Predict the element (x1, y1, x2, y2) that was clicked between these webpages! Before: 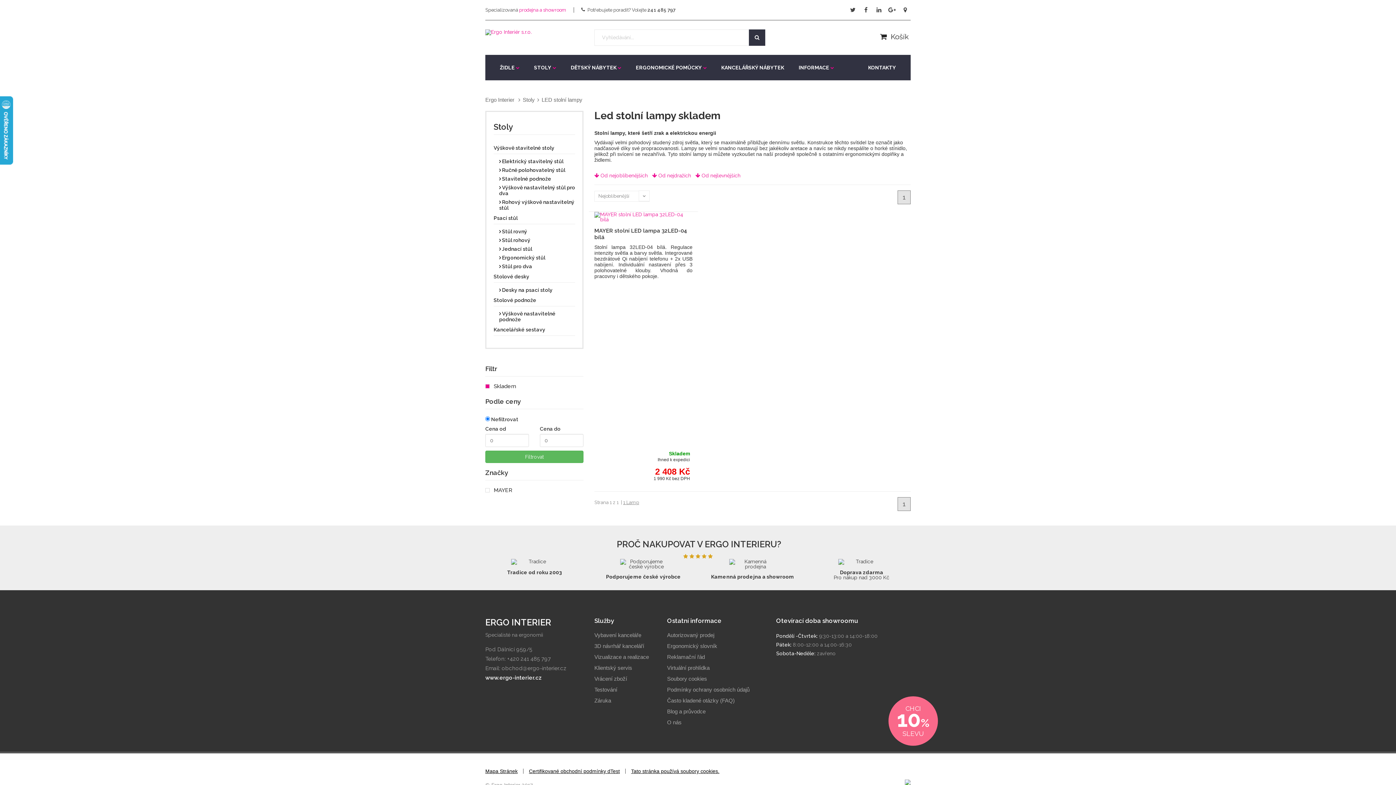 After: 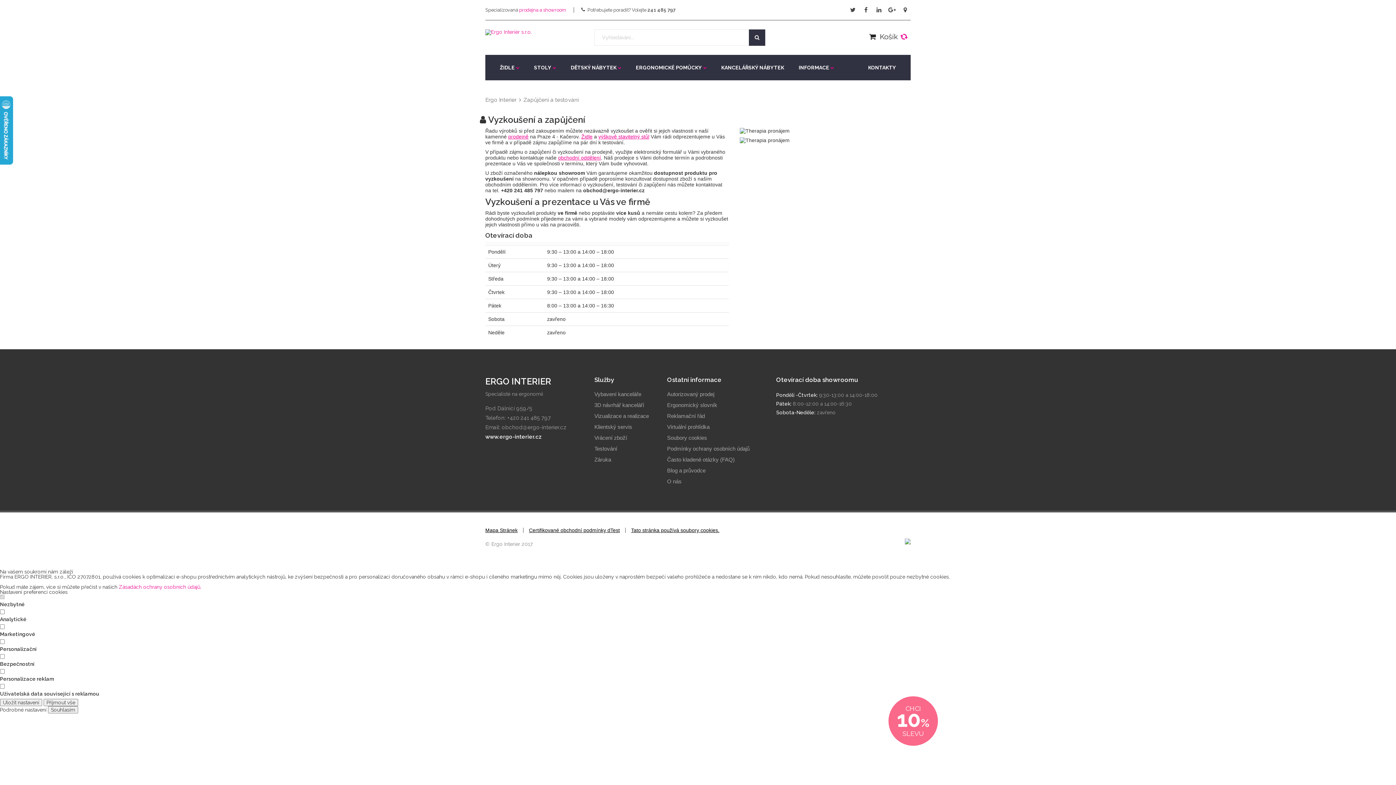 Action: label: Testování bbox: (594, 684, 617, 695)